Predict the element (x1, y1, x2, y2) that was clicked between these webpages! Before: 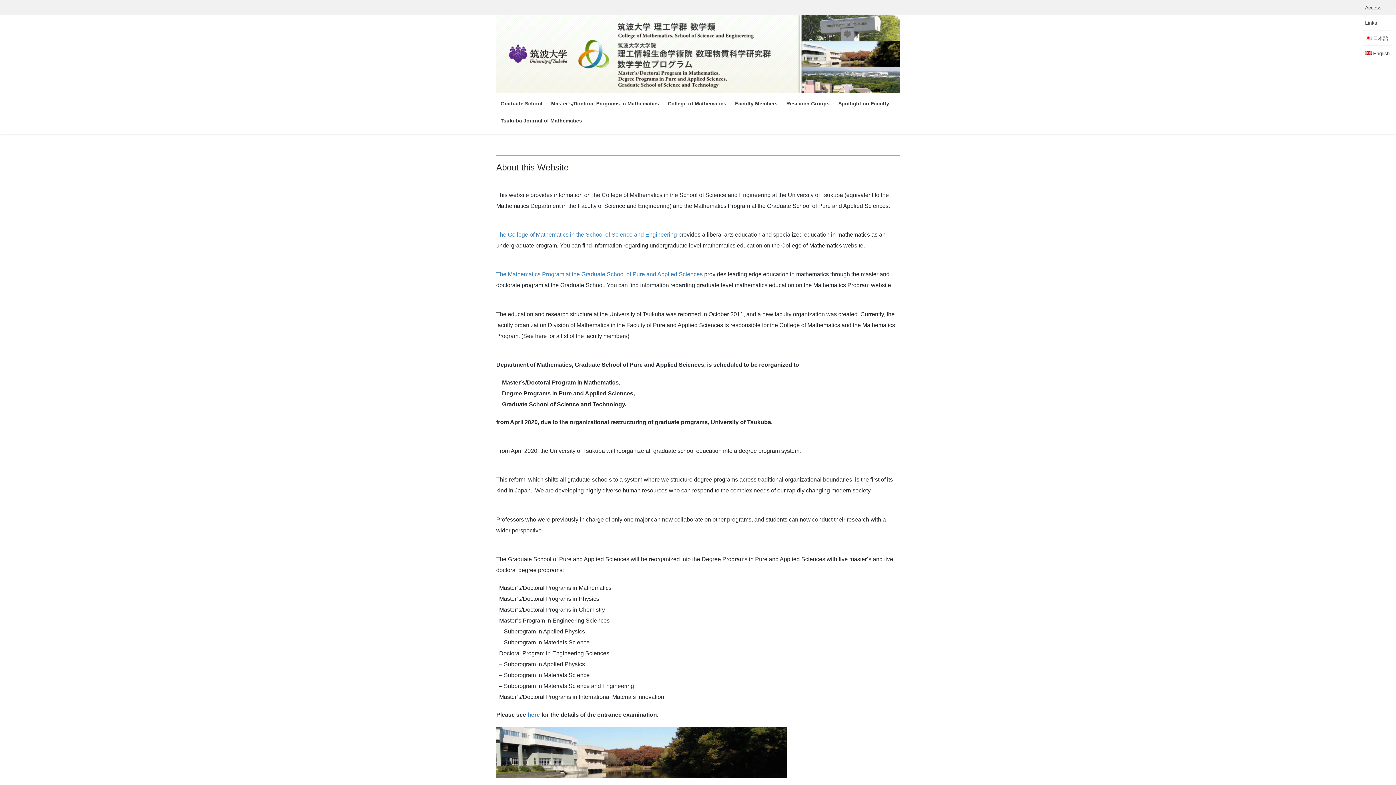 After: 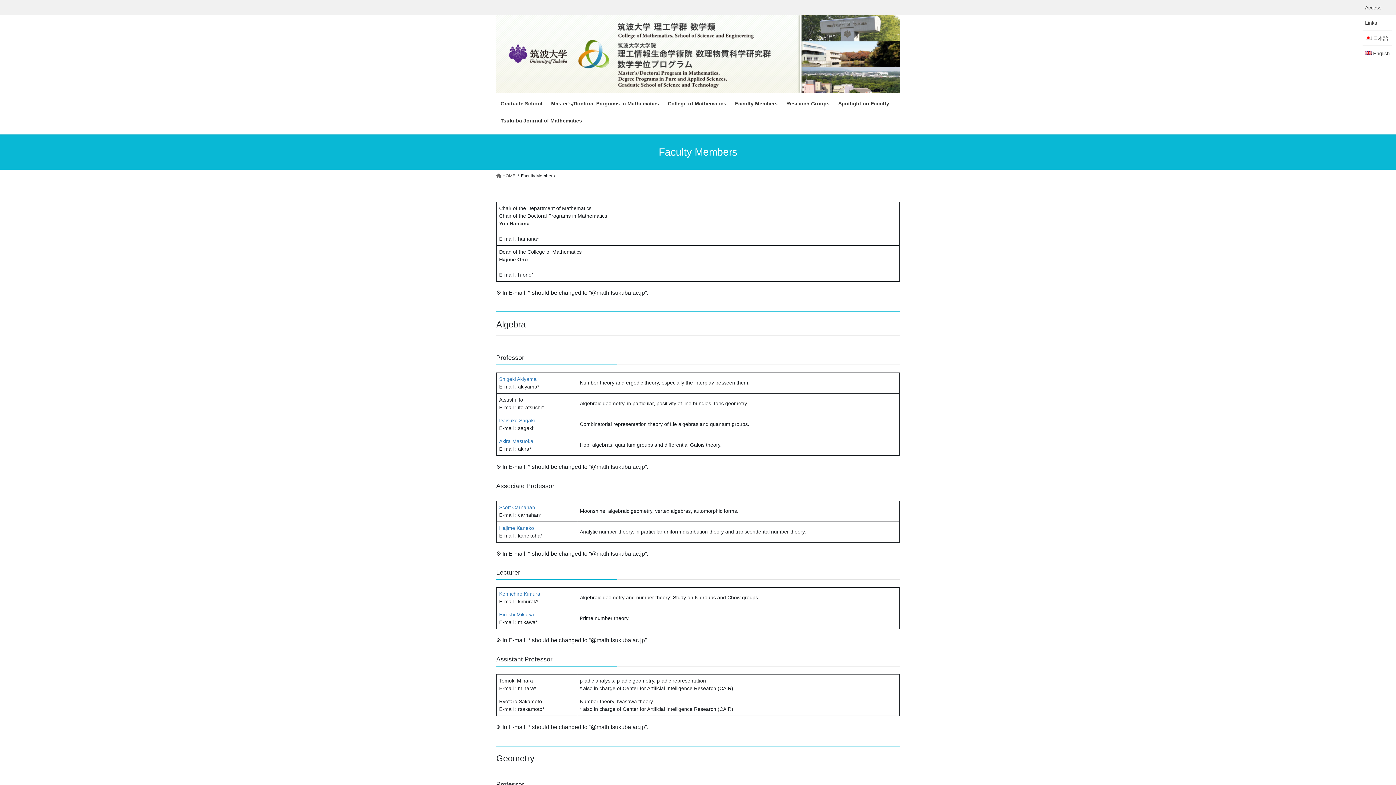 Action: label: Faculty Members bbox: (730, 95, 782, 112)